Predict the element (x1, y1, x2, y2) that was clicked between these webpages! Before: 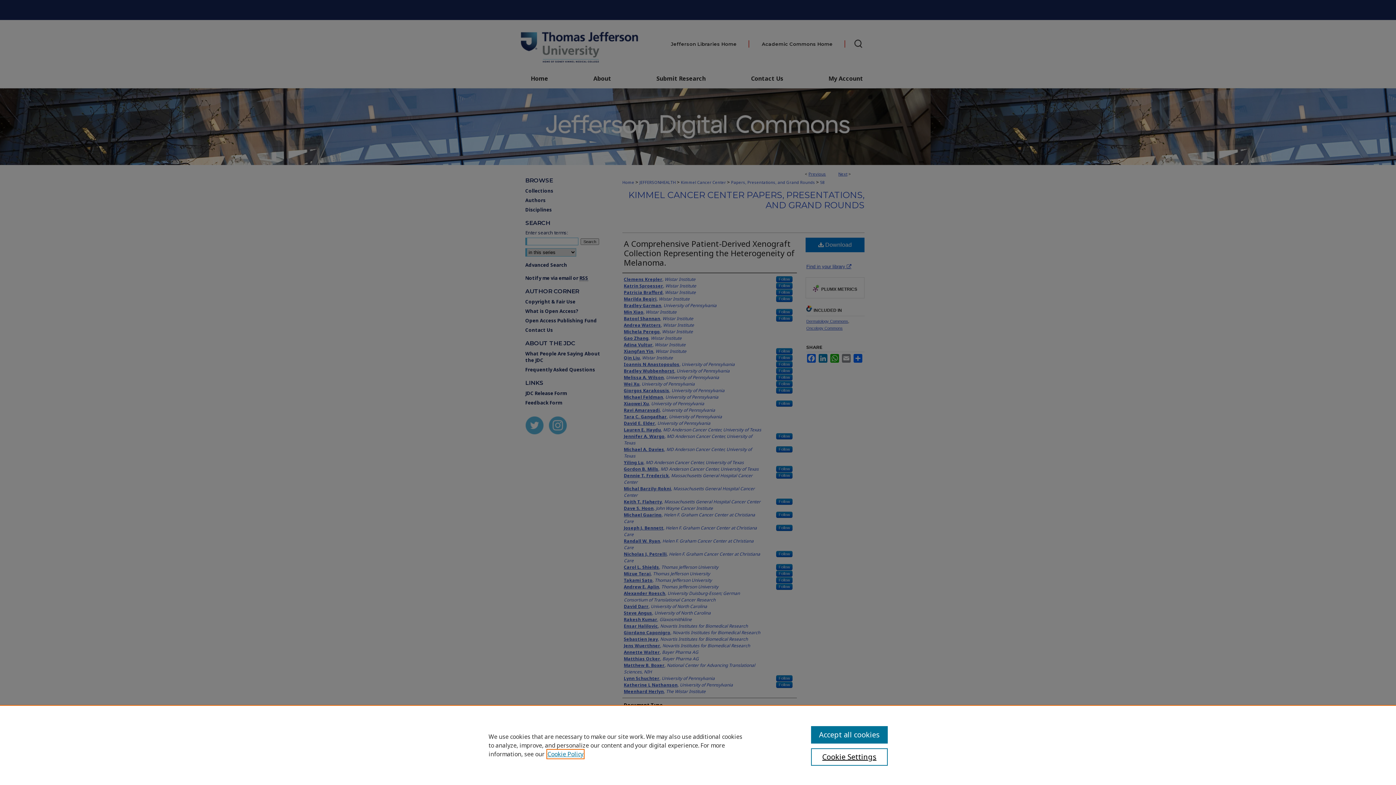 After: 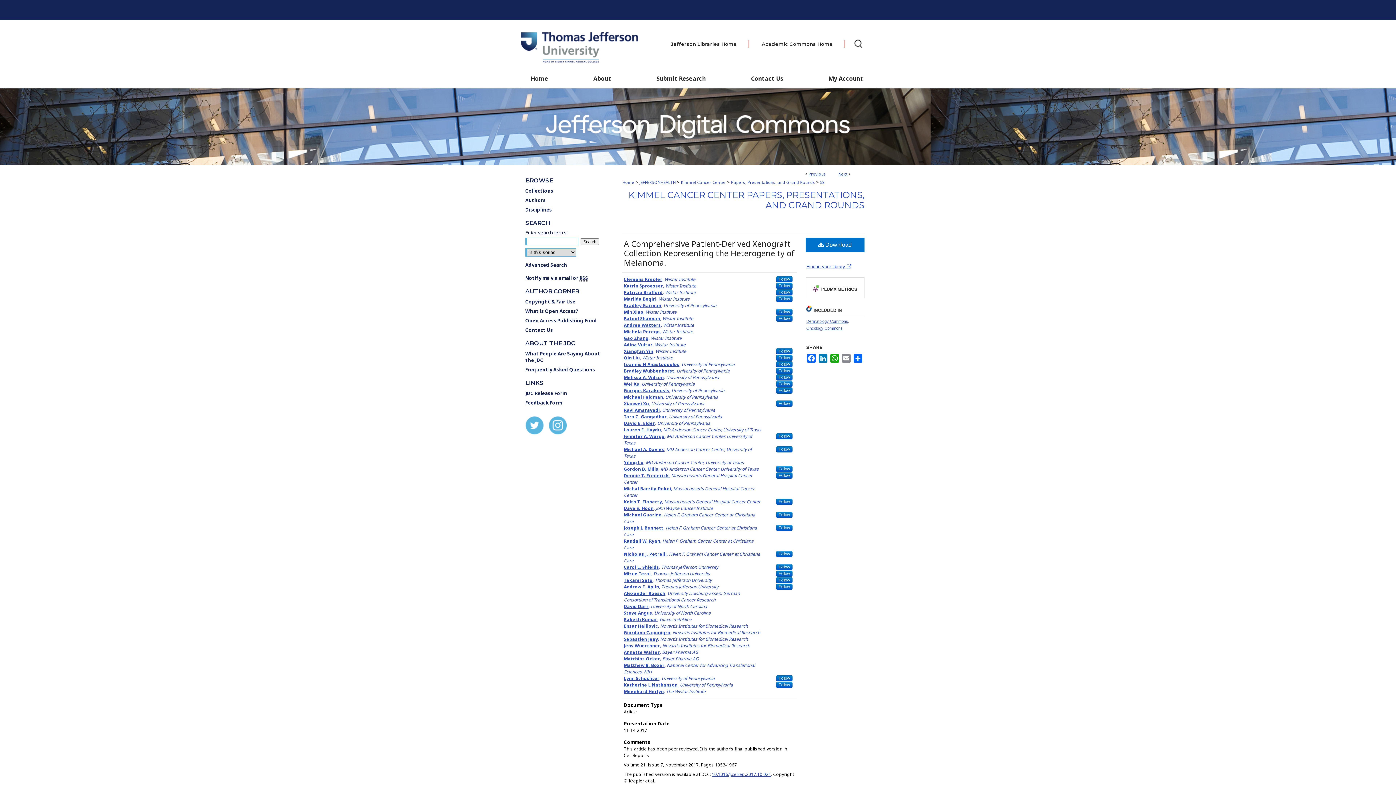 Action: label: Accept all cookies bbox: (811, 726, 887, 744)